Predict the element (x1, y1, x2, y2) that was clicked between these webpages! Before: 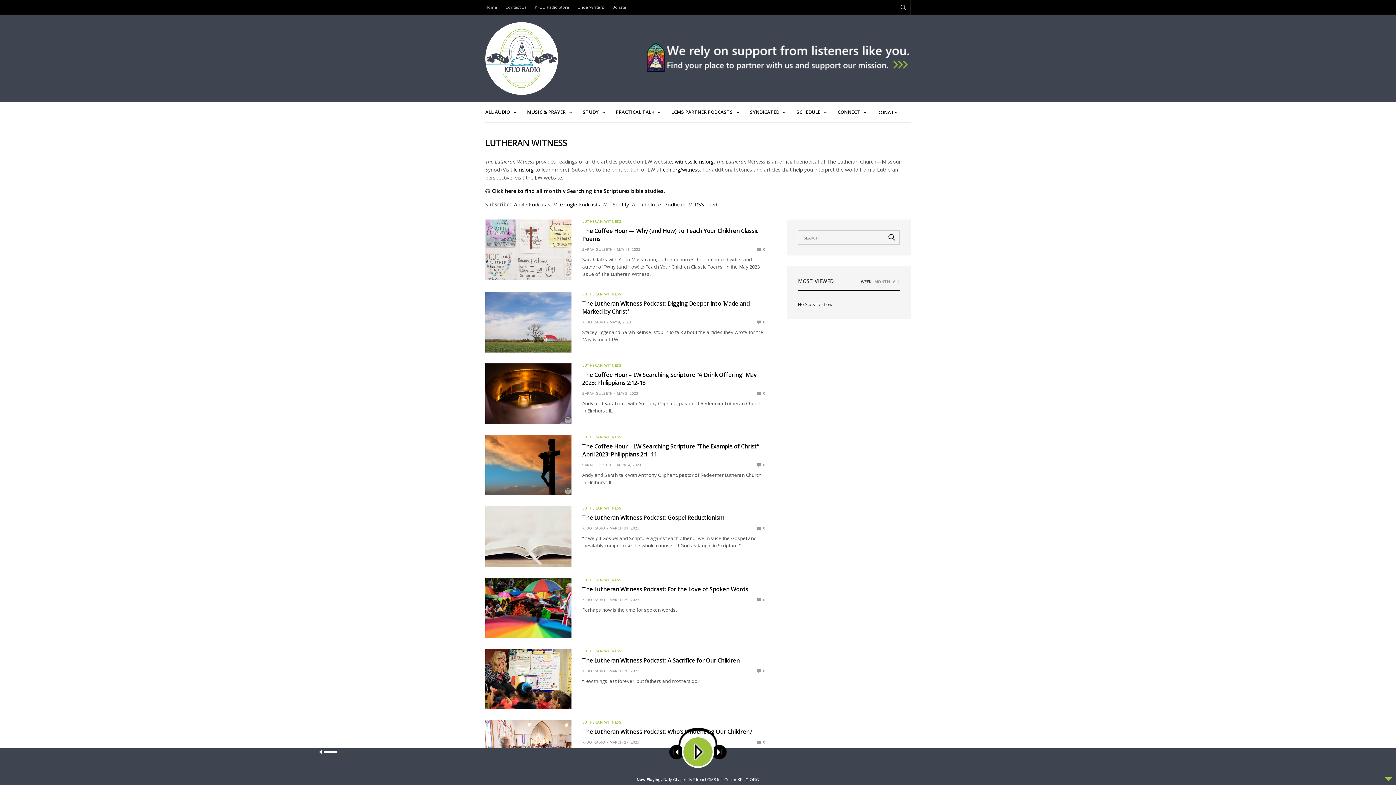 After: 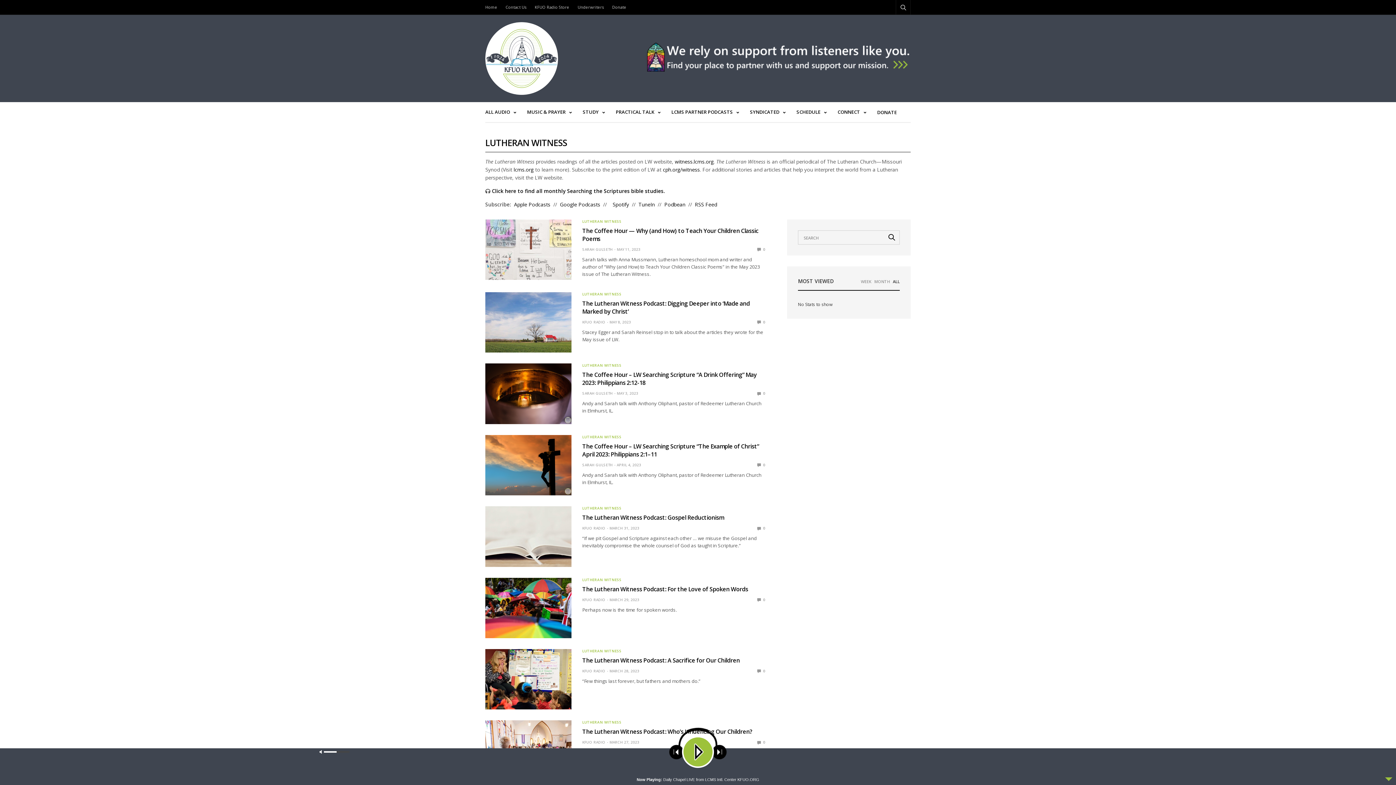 Action: bbox: (893, 279, 900, 284) label: ALL